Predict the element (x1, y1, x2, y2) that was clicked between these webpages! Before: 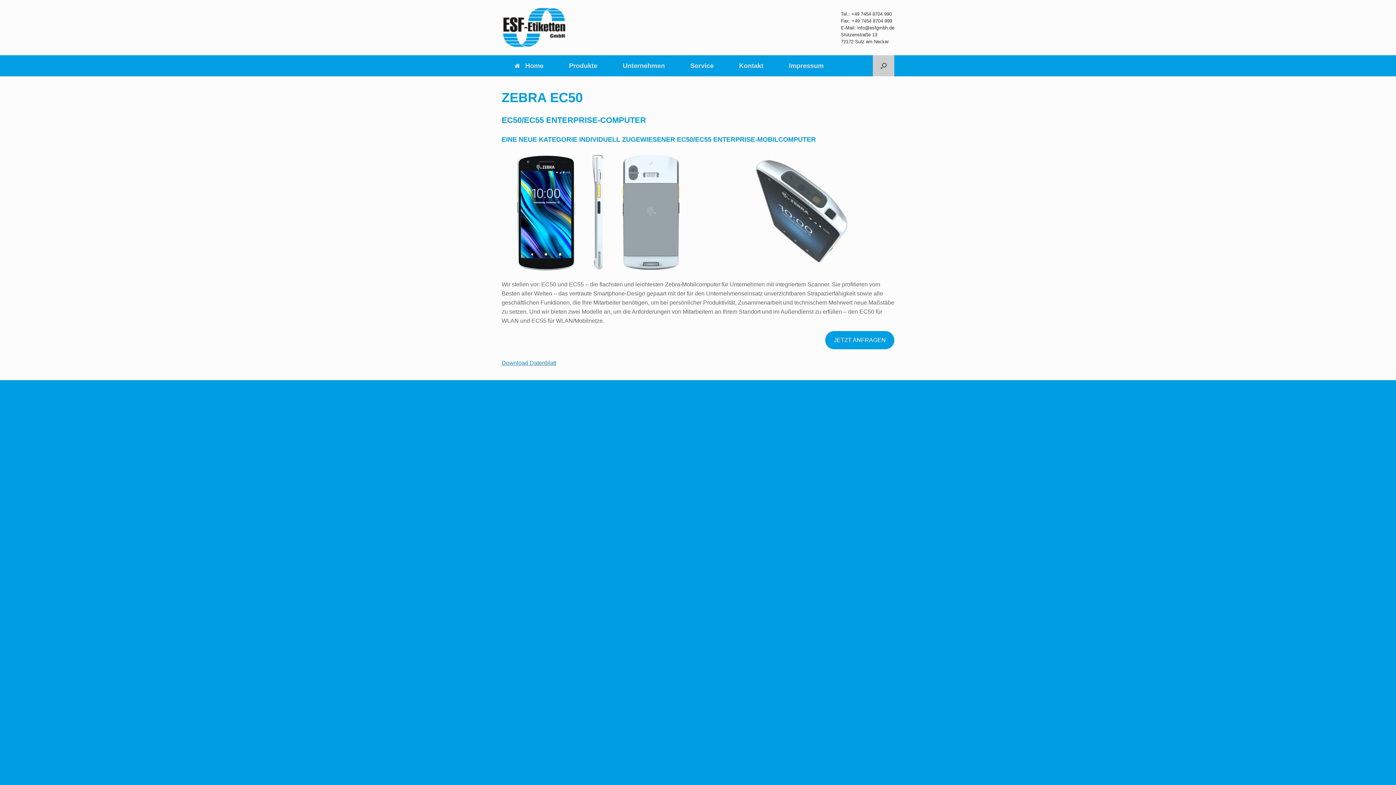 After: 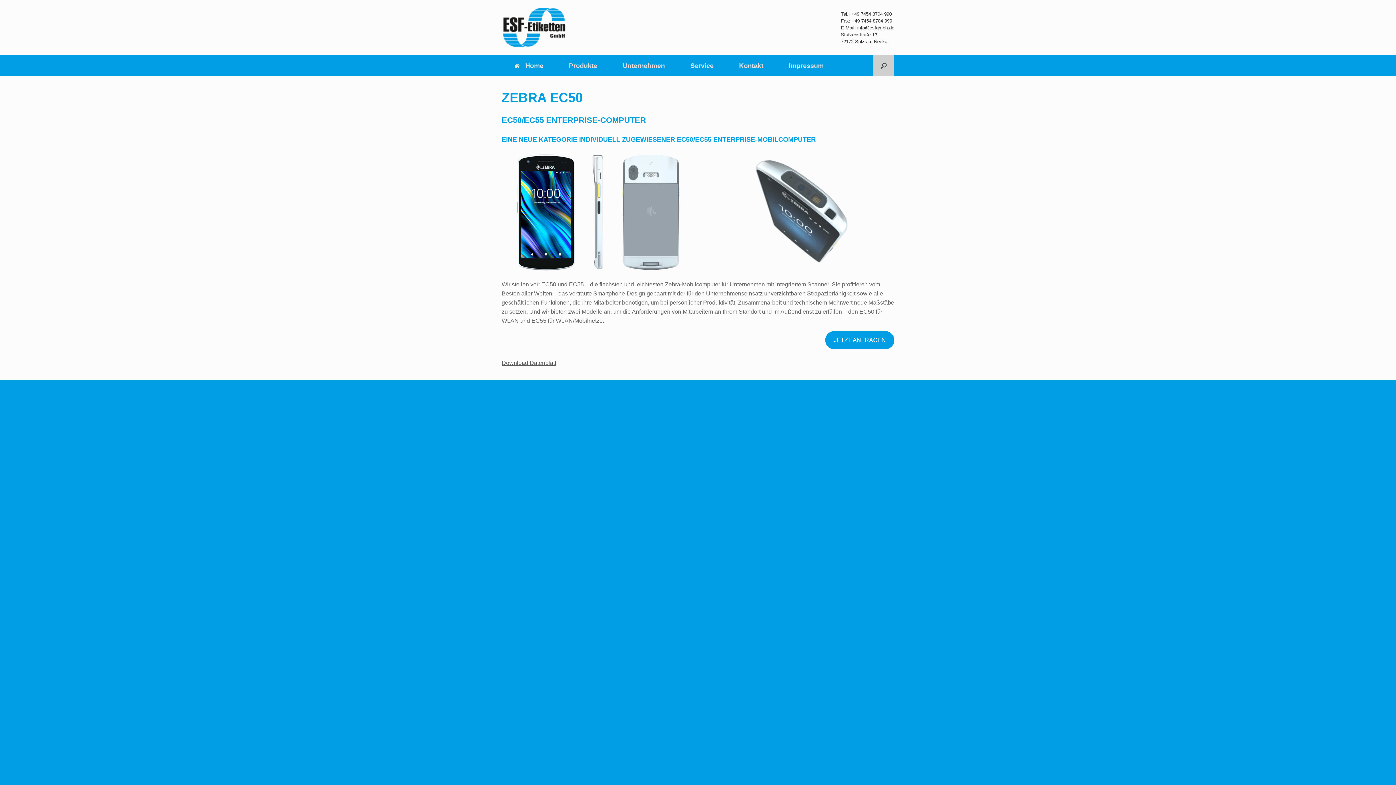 Action: bbox: (501, 360, 556, 366) label: Download Datenblatt